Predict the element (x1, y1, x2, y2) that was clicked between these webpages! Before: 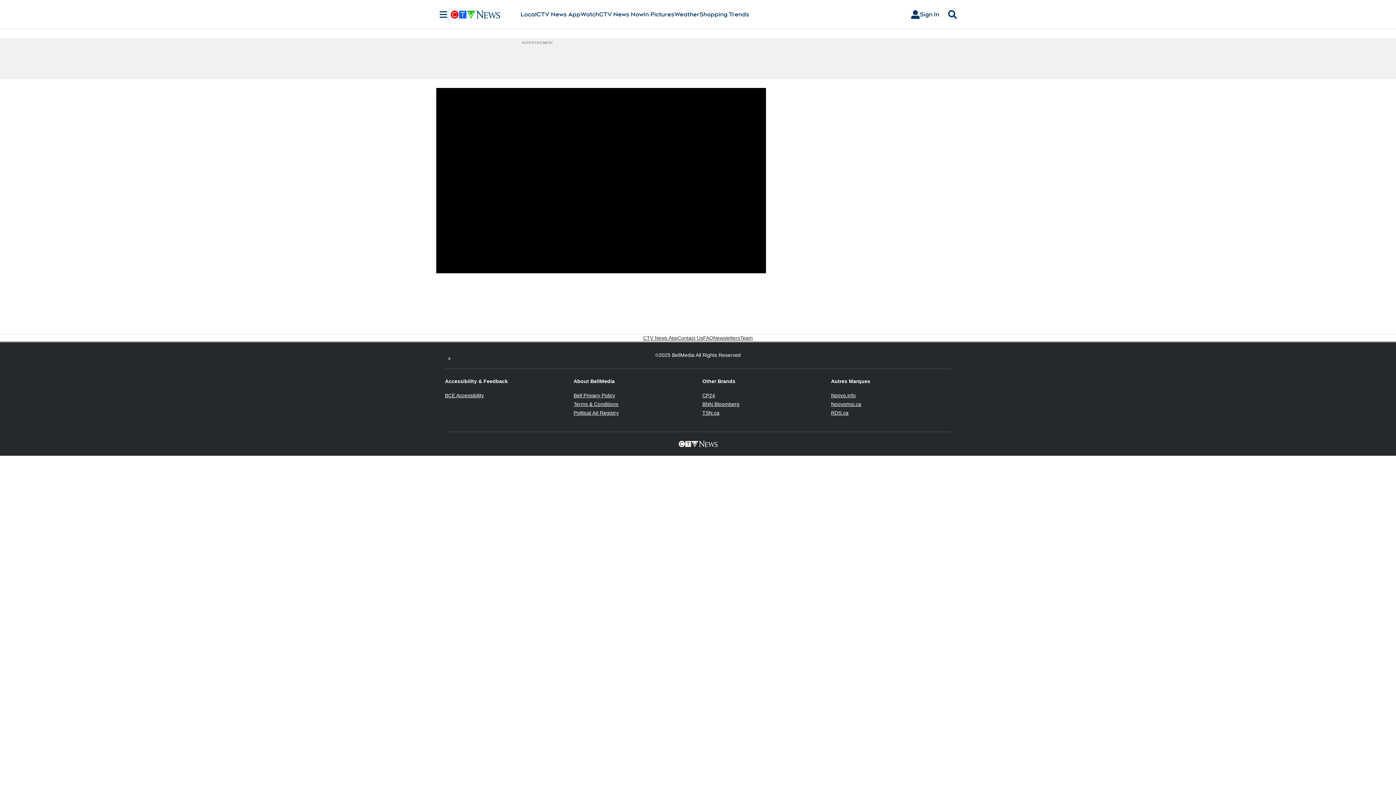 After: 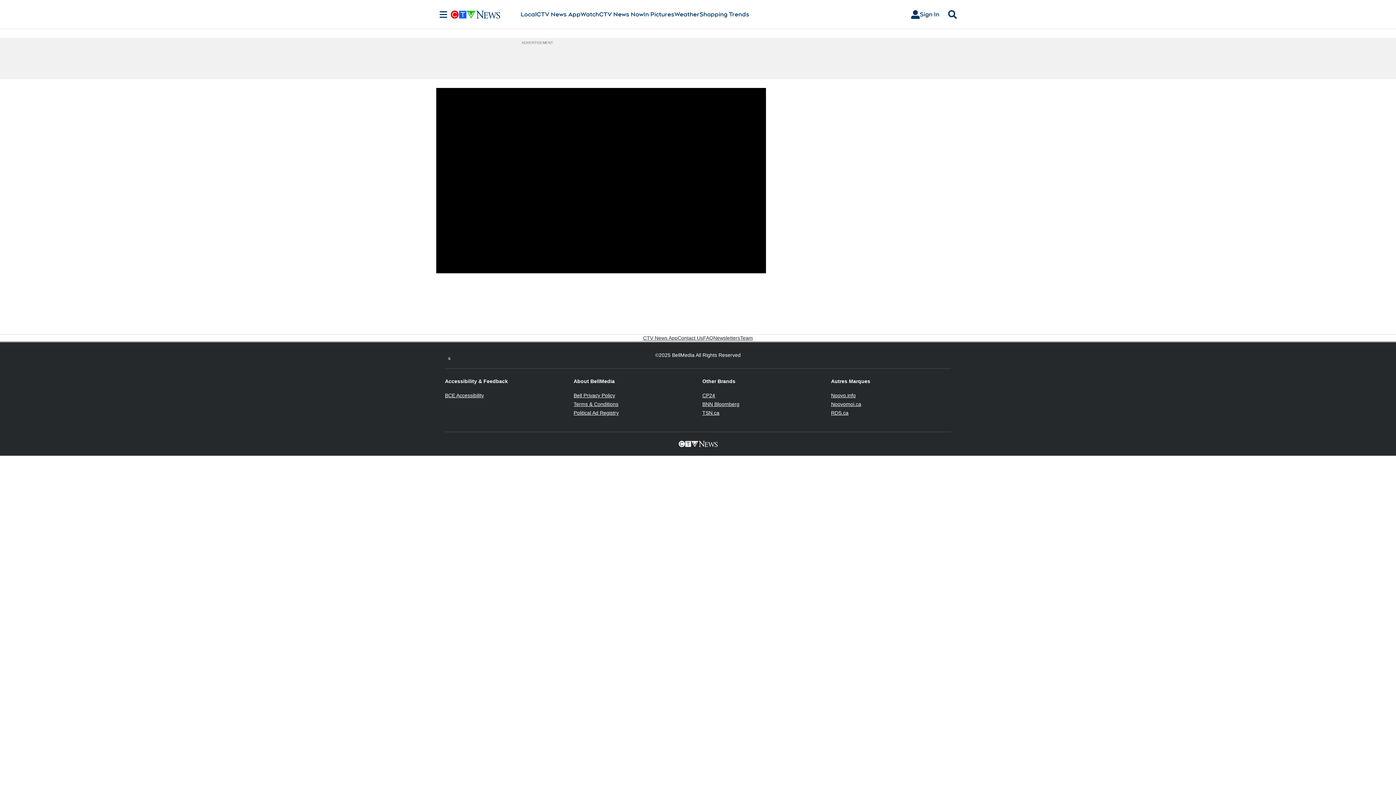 Action: bbox: (702, 410, 719, 415) label: TSN.ca
Opens in new window